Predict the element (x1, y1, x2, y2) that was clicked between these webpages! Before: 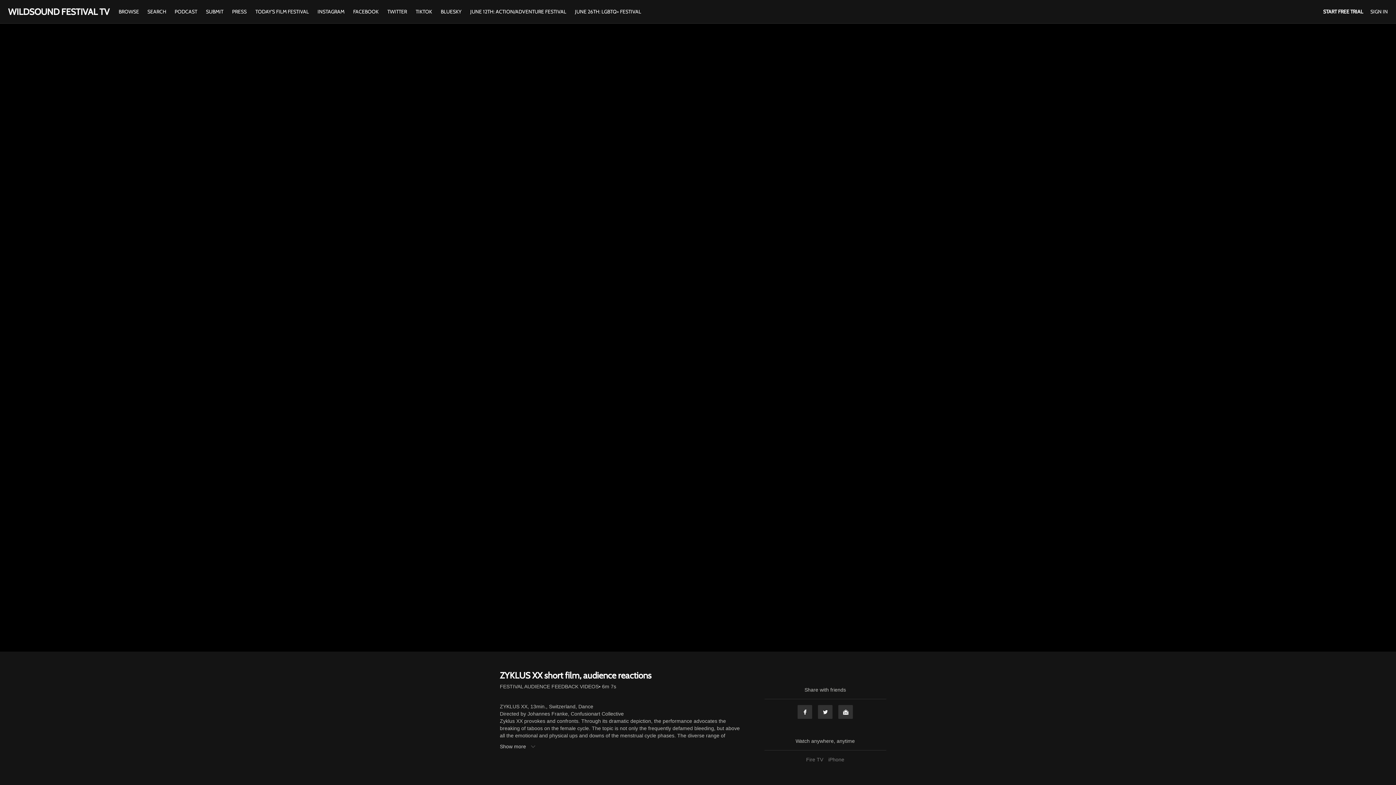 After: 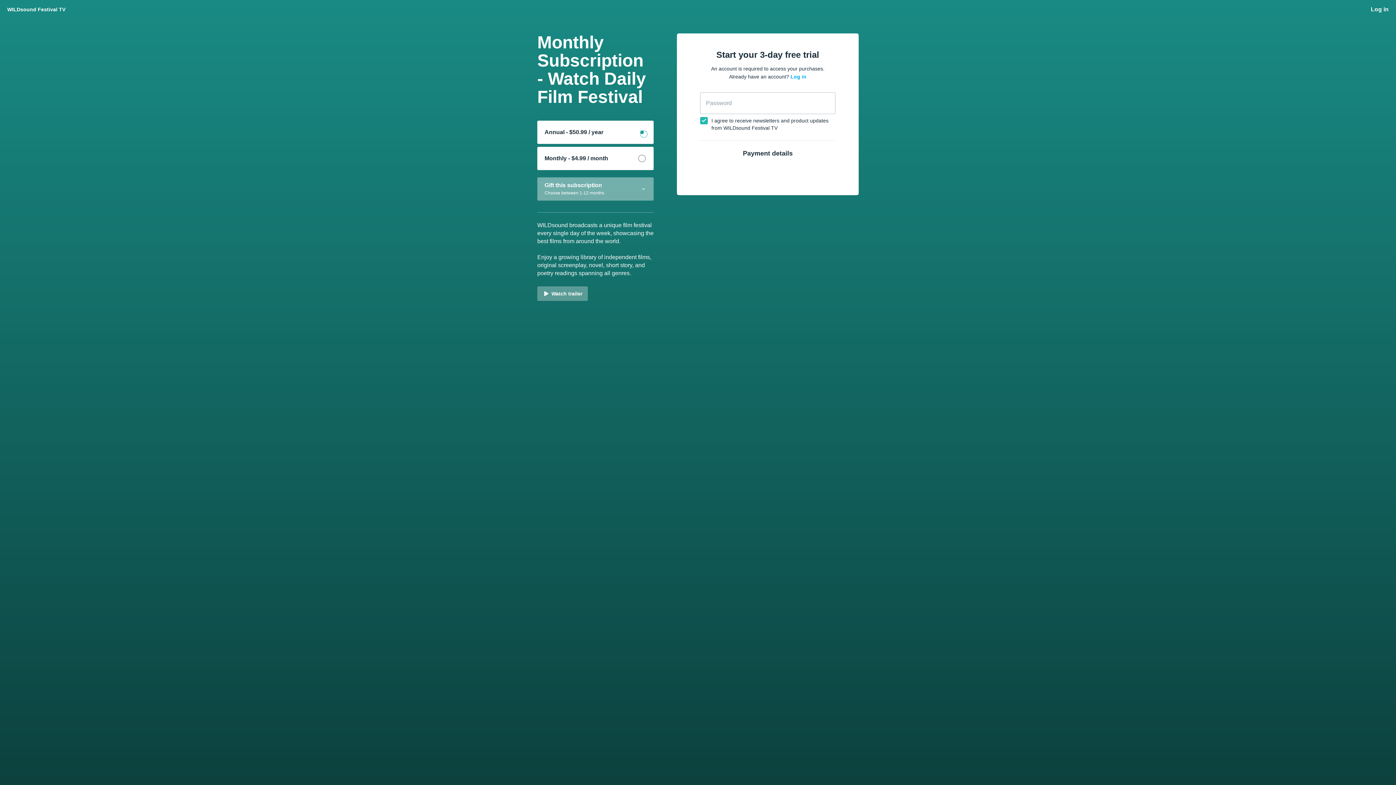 Action: label: START FREE TRIAL bbox: (1323, 8, 1363, 14)